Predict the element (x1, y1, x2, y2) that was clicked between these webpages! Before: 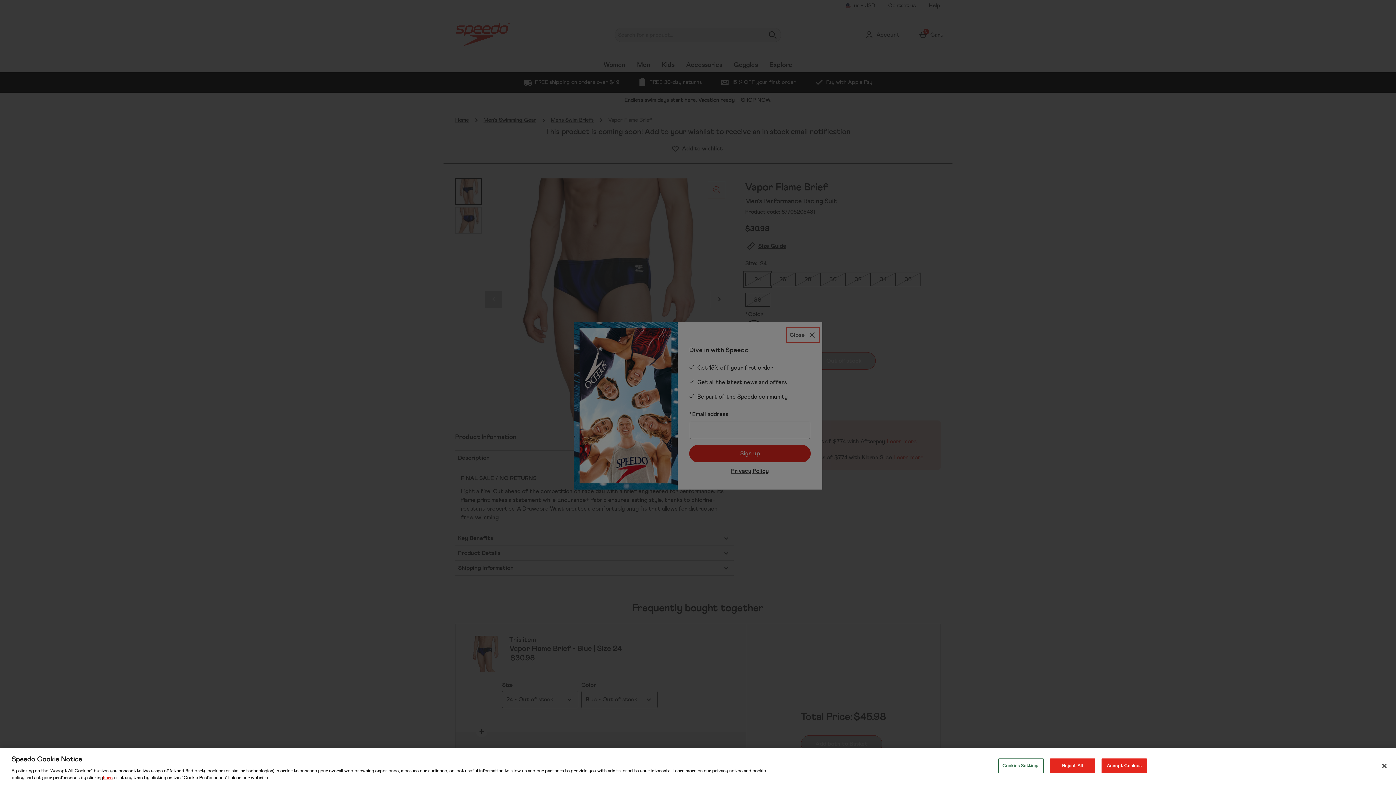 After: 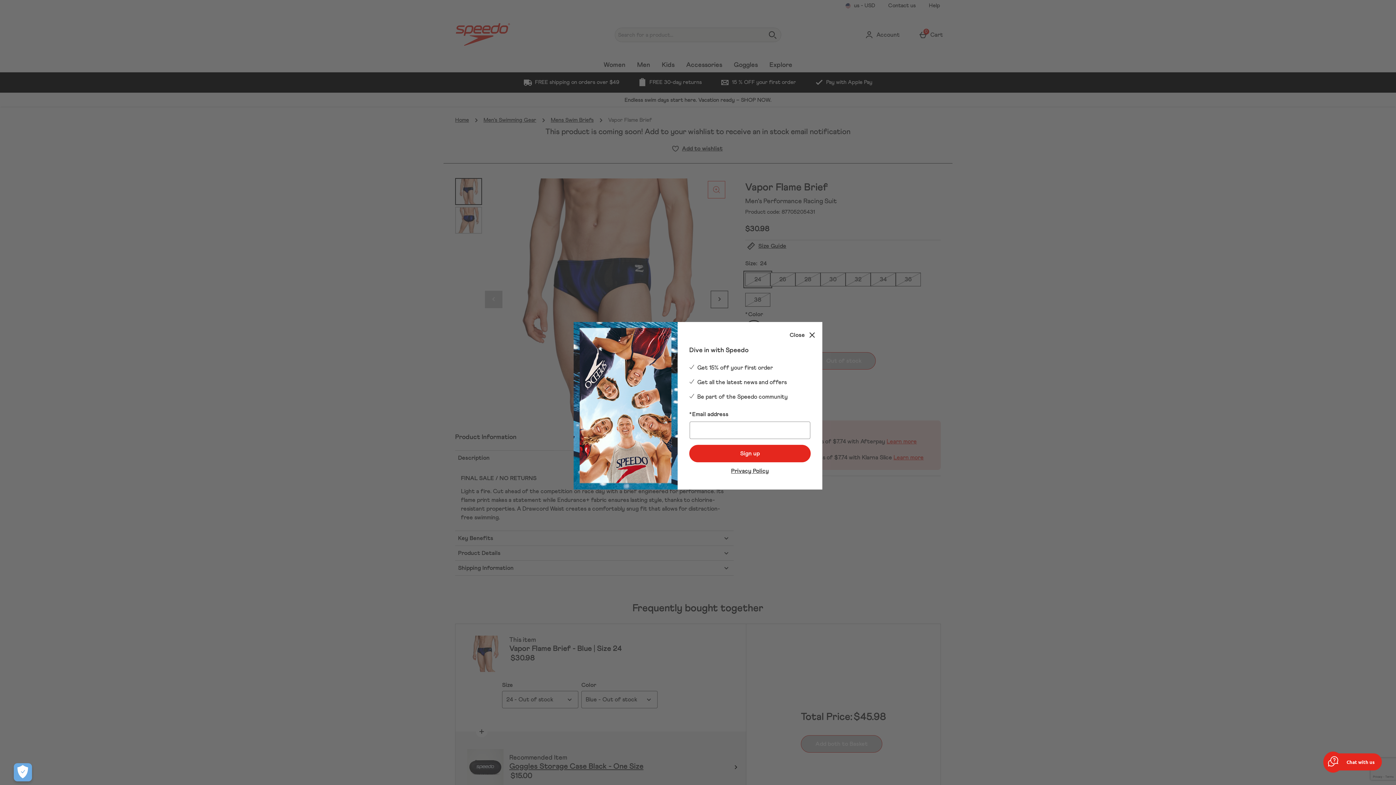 Action: bbox: (1101, 758, 1147, 773) label: Accept Cookies